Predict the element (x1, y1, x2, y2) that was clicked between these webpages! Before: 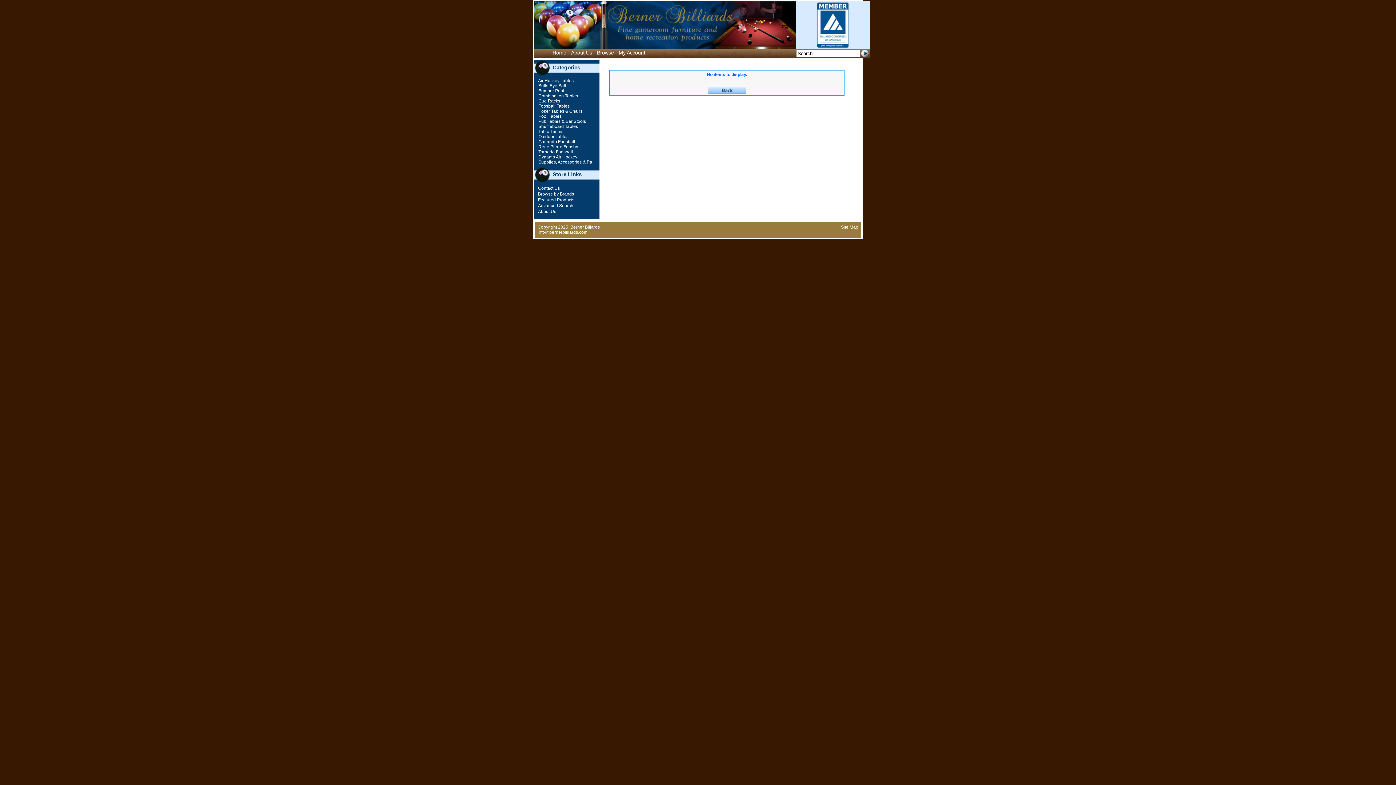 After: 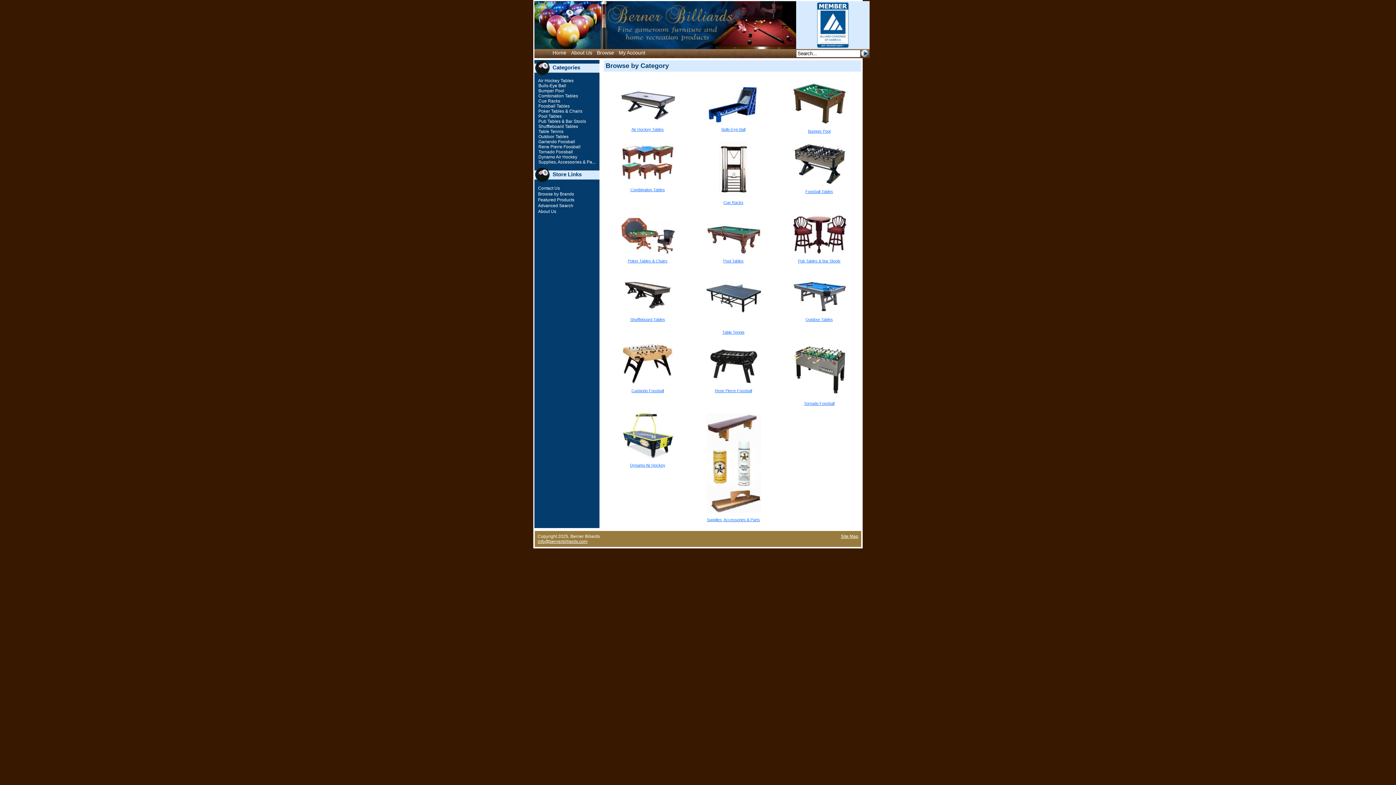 Action: label: Browse bbox: (597, 49, 614, 55)